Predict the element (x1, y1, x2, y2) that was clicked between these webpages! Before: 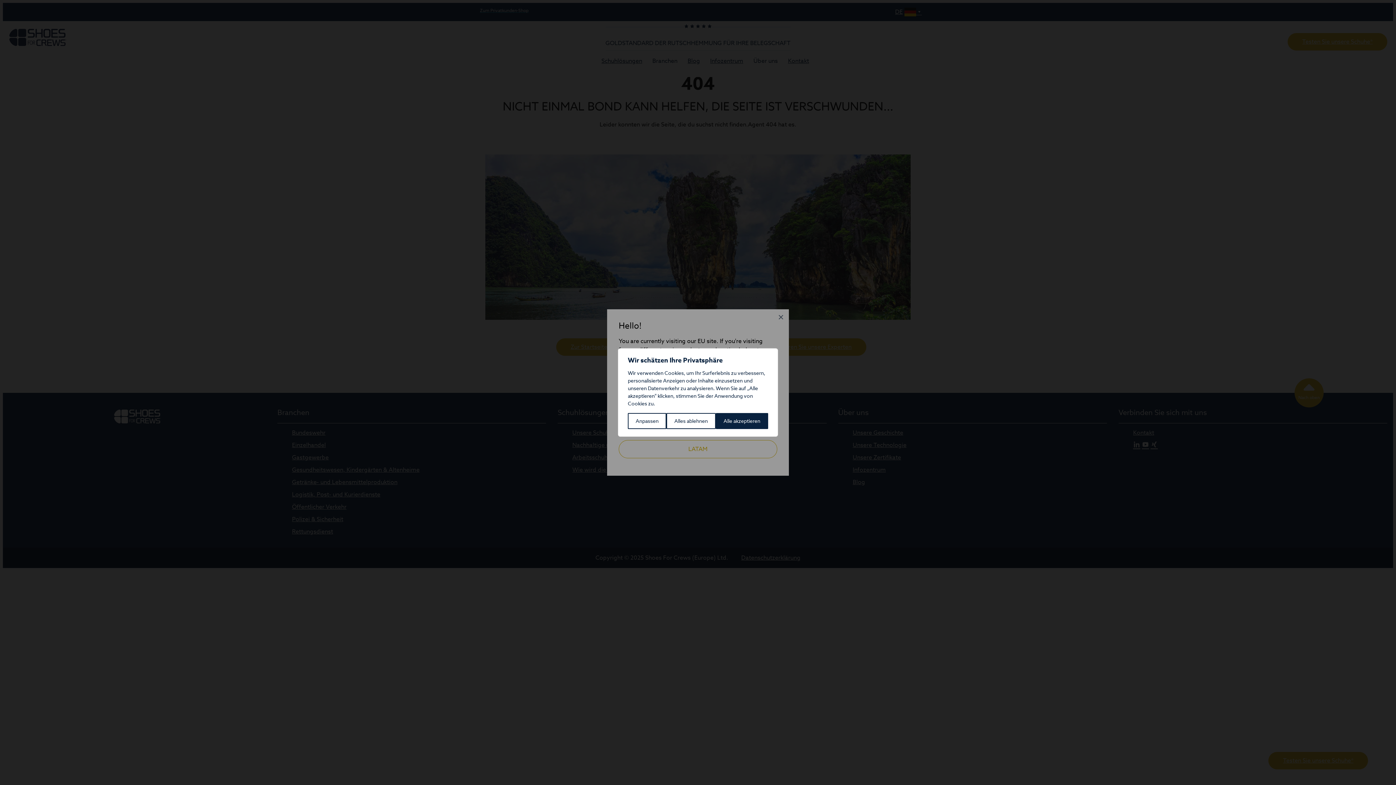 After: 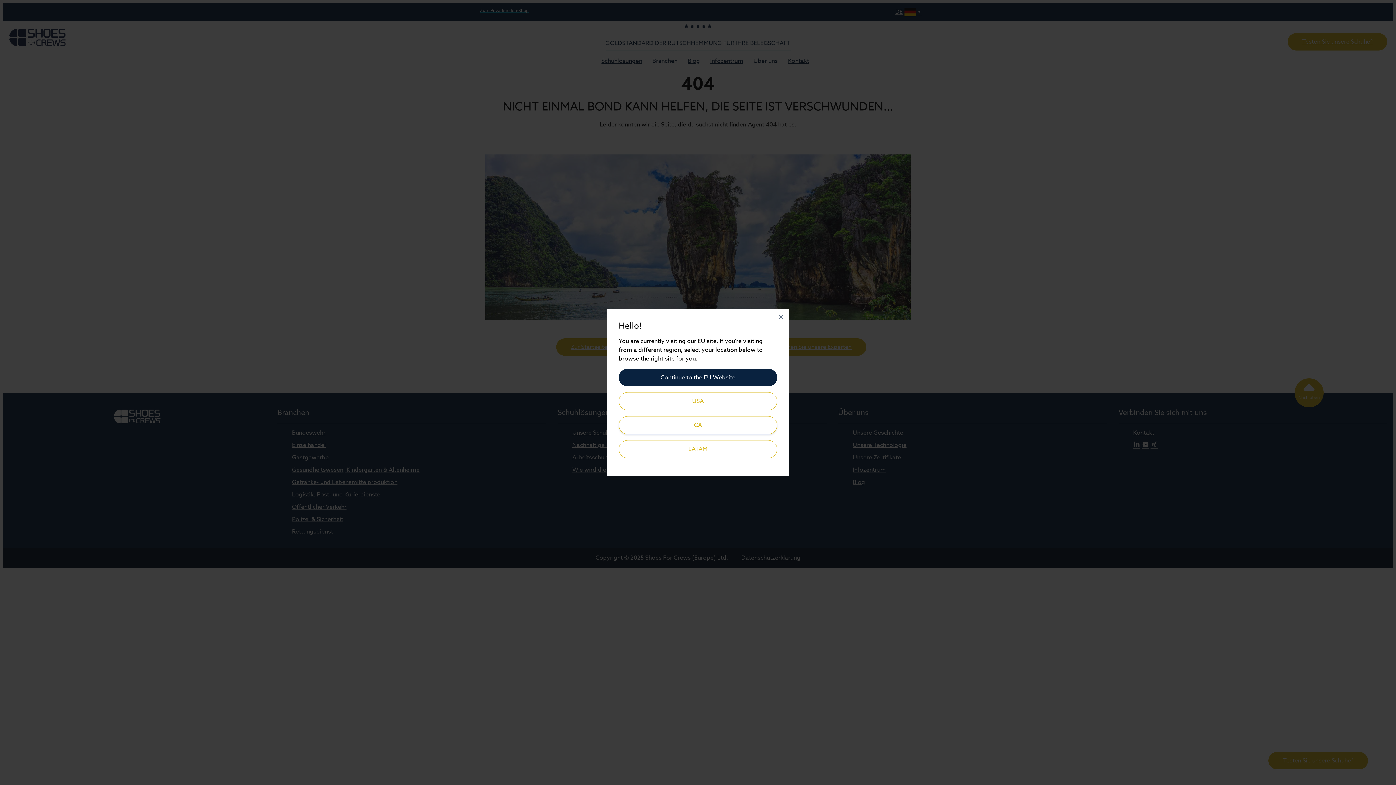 Action: bbox: (666, 413, 715, 429) label: Alles ablehnen